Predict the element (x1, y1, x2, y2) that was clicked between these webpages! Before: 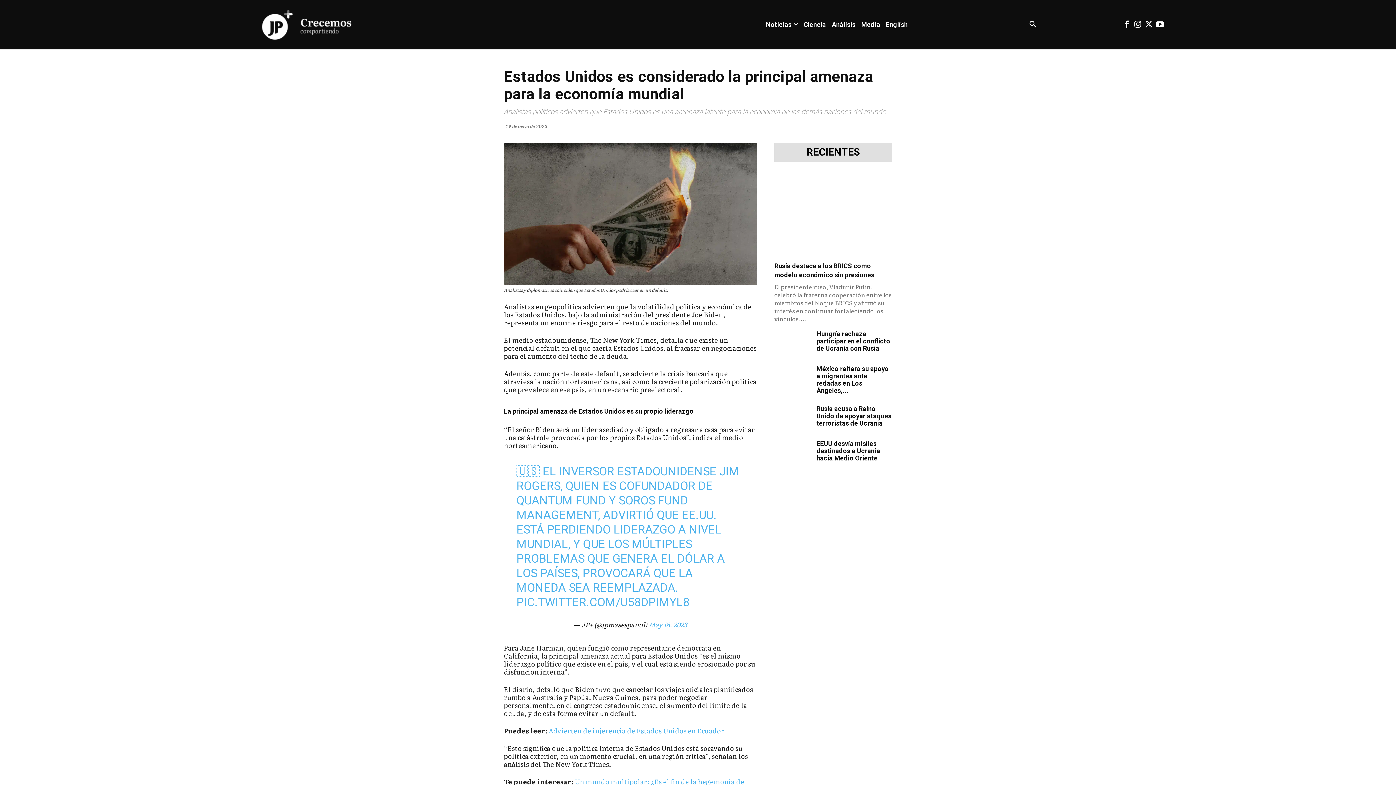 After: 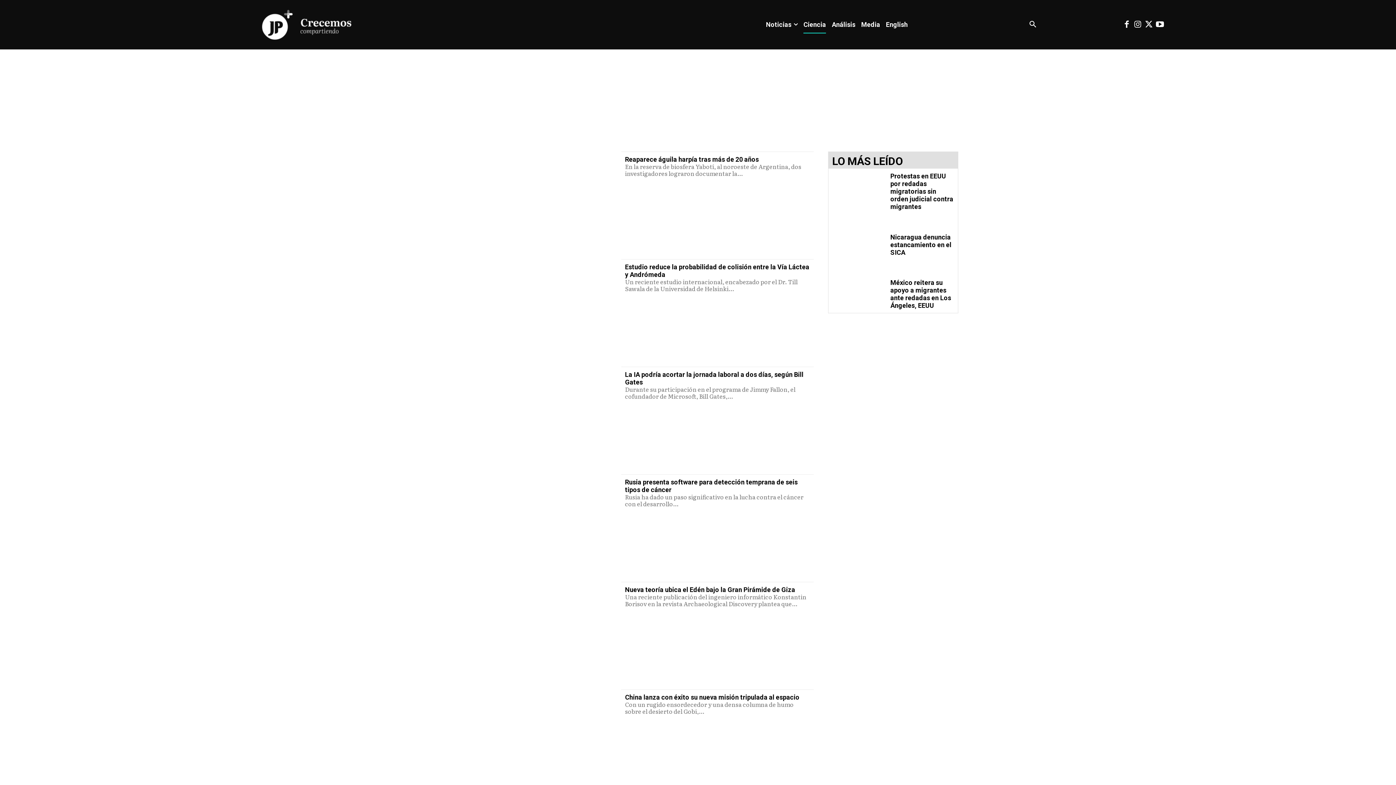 Action: bbox: (800, 16, 829, 33) label: Ciencia